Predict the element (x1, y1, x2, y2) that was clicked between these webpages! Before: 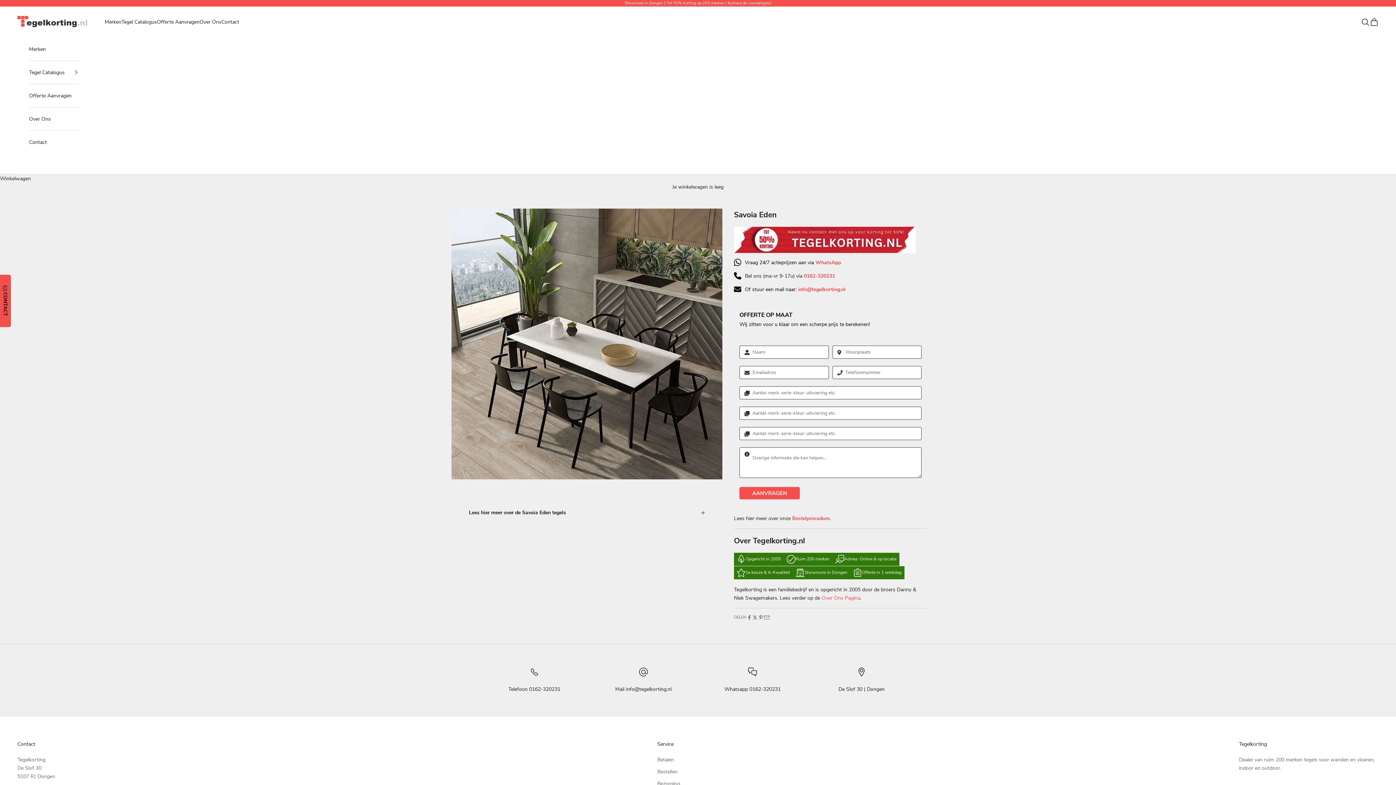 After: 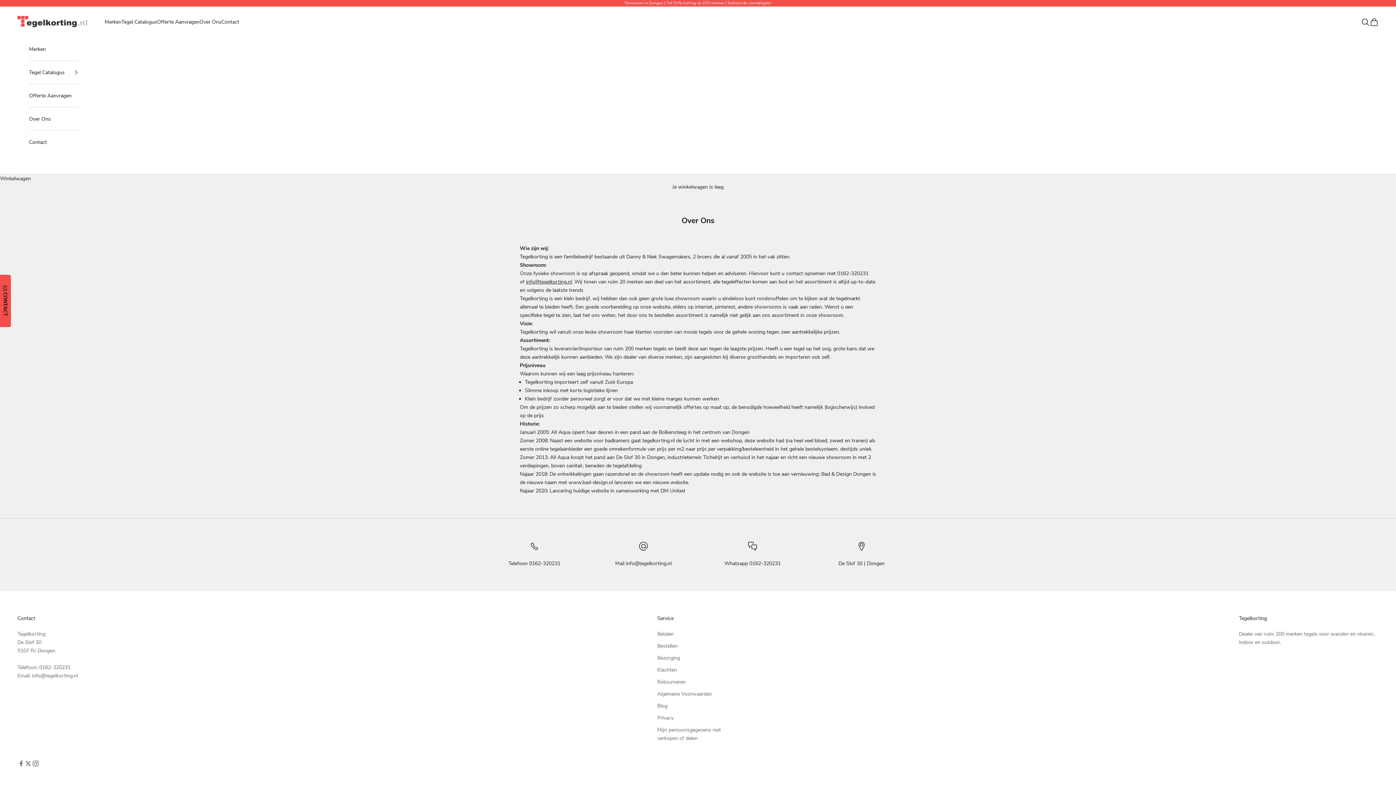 Action: label: Over Ons bbox: (199, 17, 221, 26)